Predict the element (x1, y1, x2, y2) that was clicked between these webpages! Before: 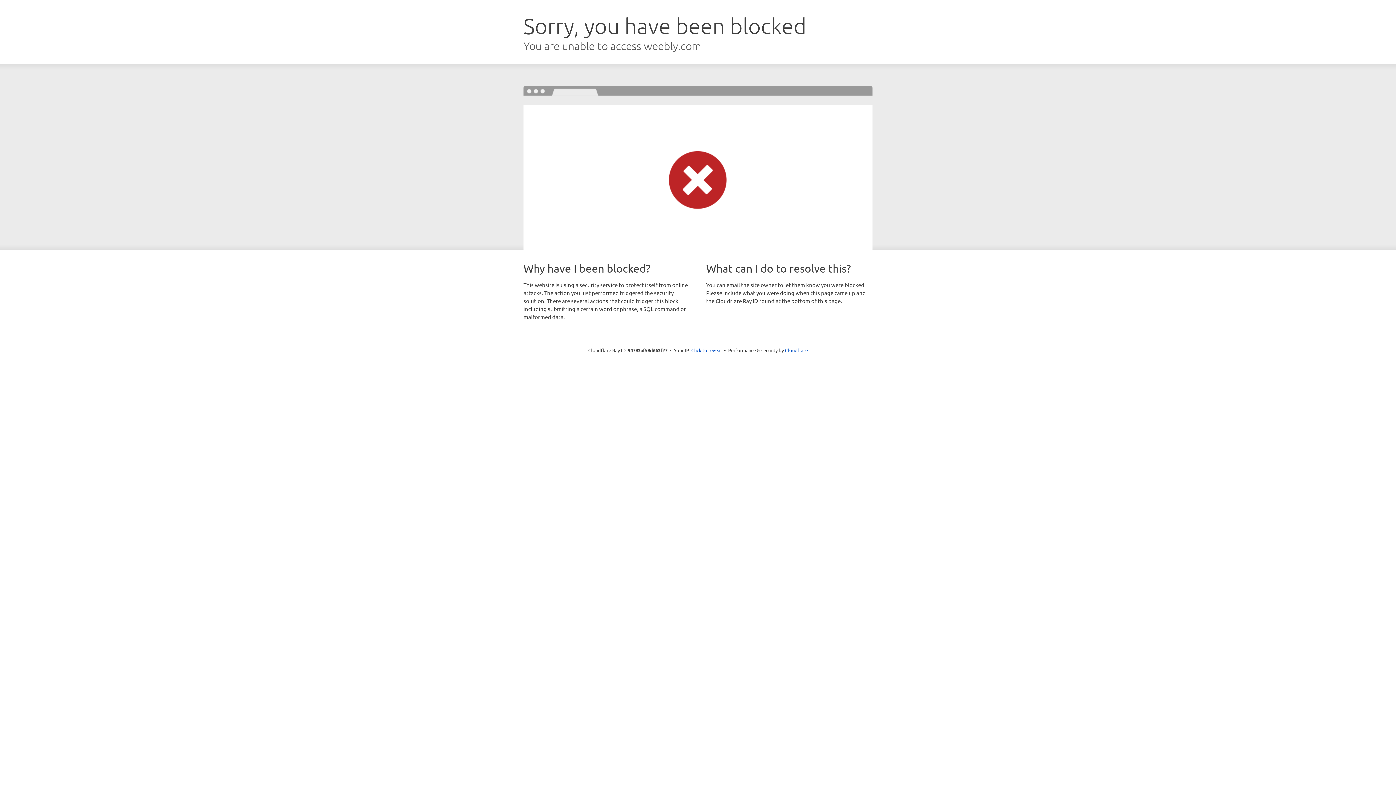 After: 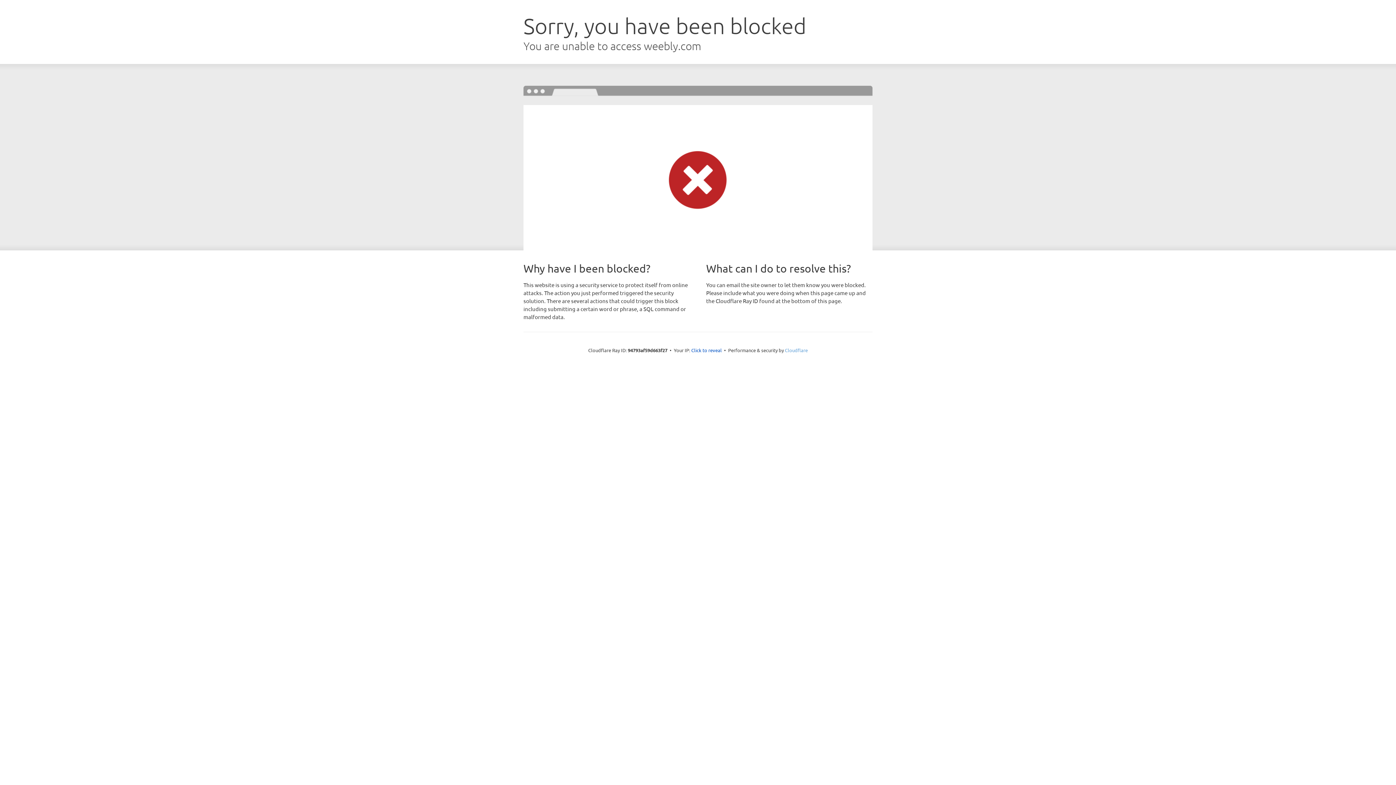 Action: label: Cloudflare bbox: (785, 347, 808, 353)